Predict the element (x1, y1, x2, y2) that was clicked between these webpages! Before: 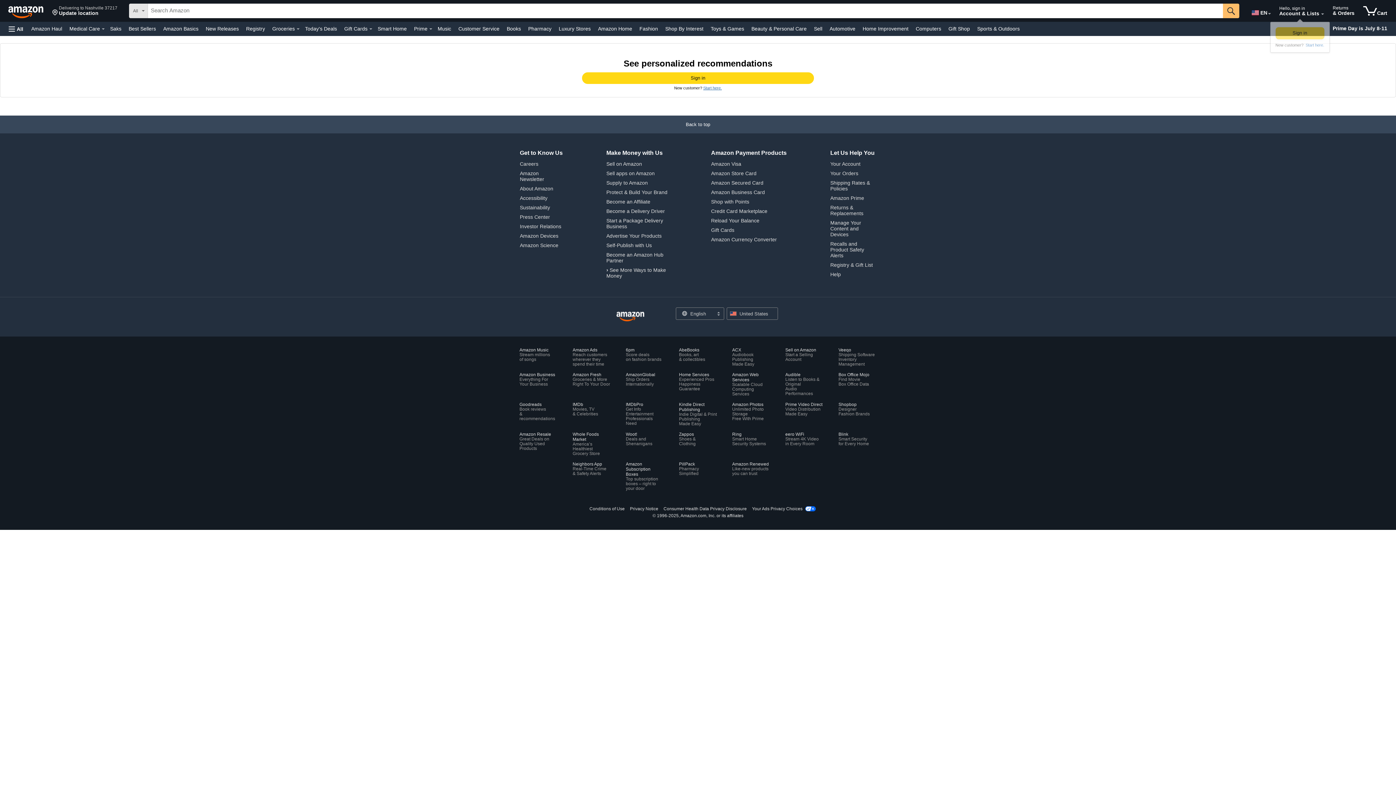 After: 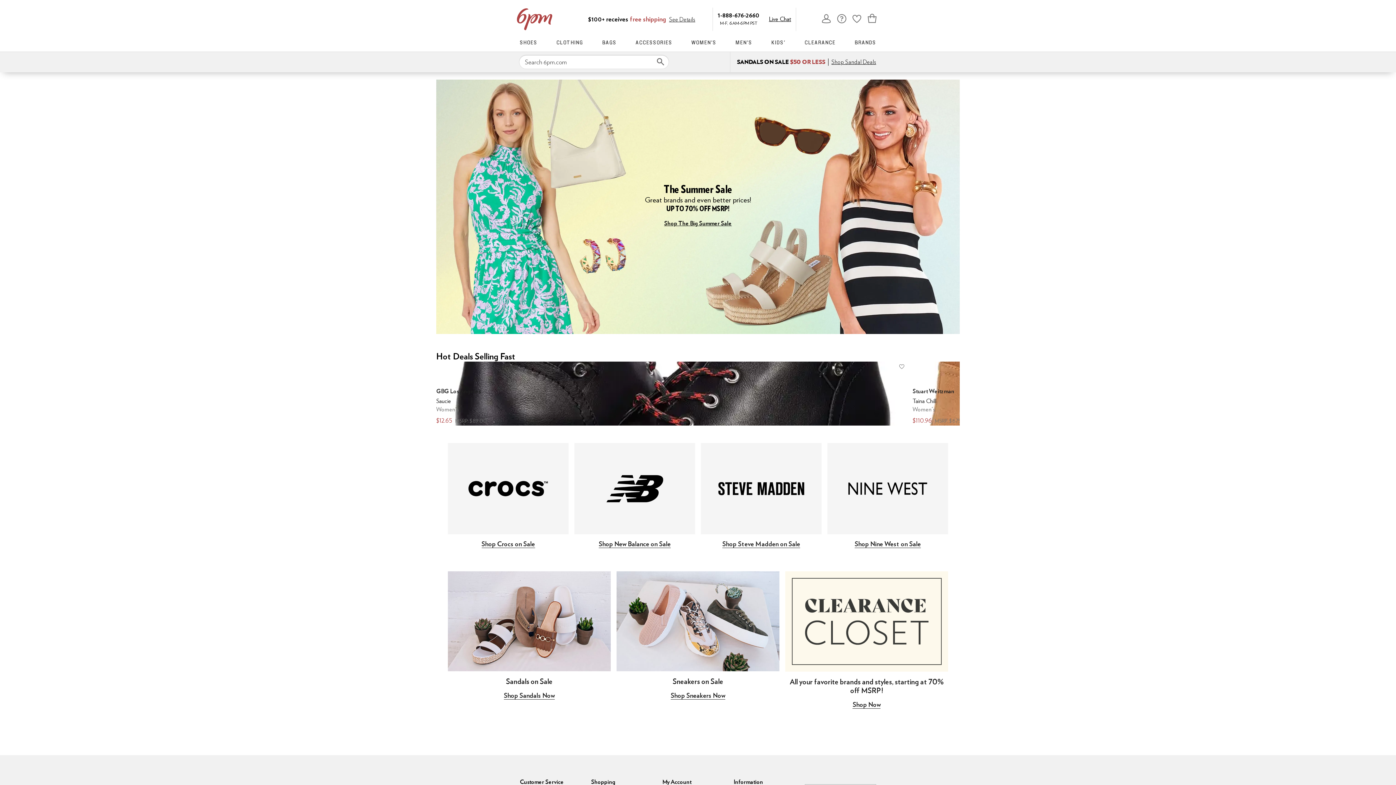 Action: label: 6pm
Score deals
on fashion brands bbox: (626, 347, 664, 362)